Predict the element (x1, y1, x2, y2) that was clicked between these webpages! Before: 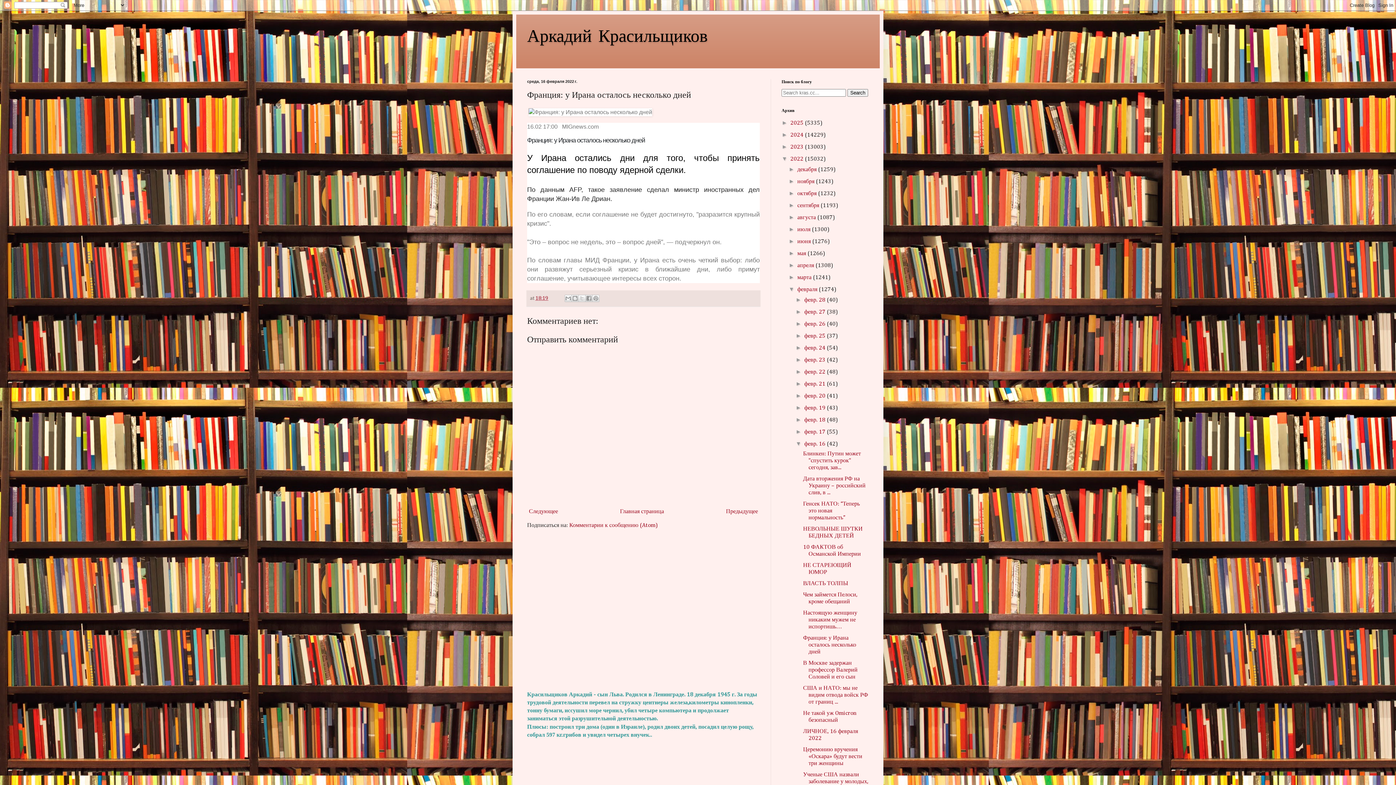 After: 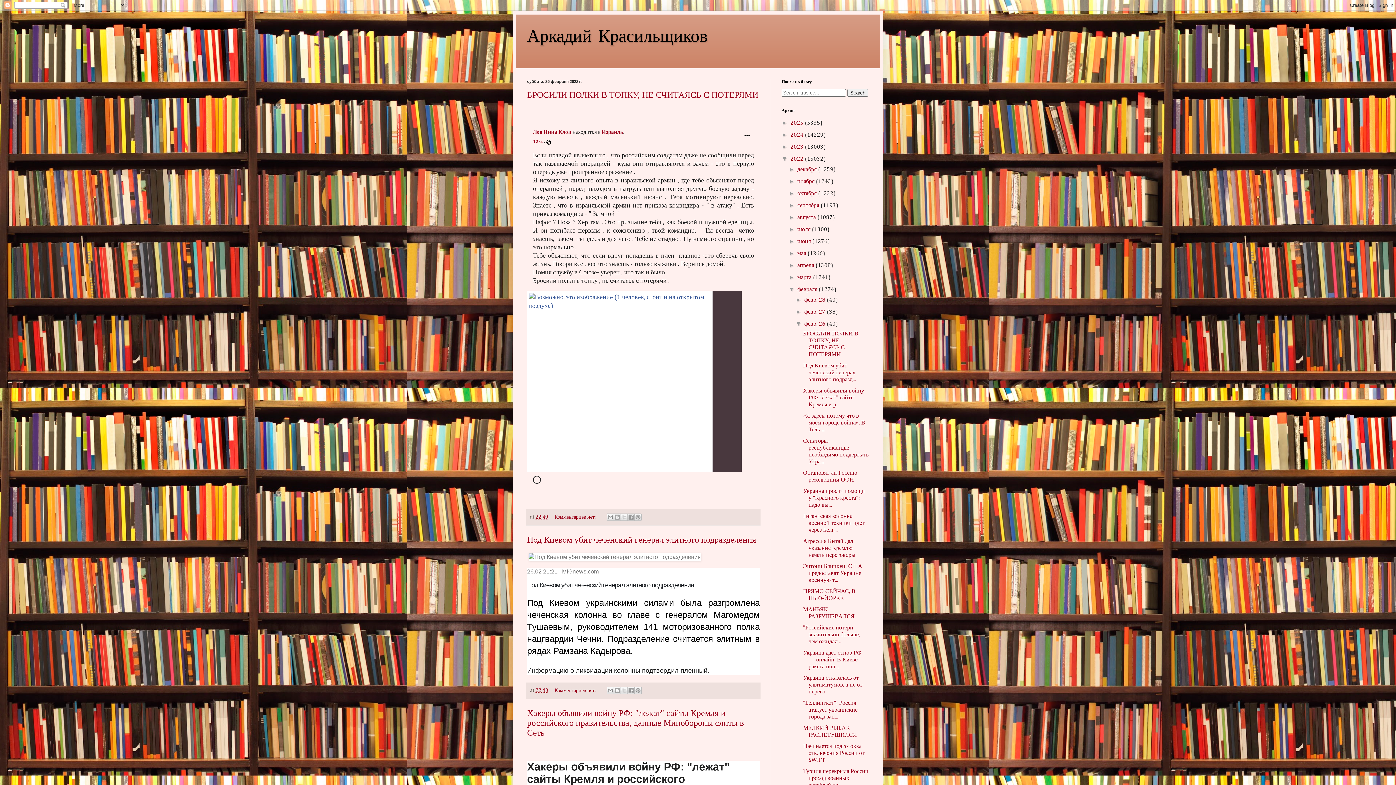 Action: bbox: (804, 321, 827, 327) label: февр. 26 